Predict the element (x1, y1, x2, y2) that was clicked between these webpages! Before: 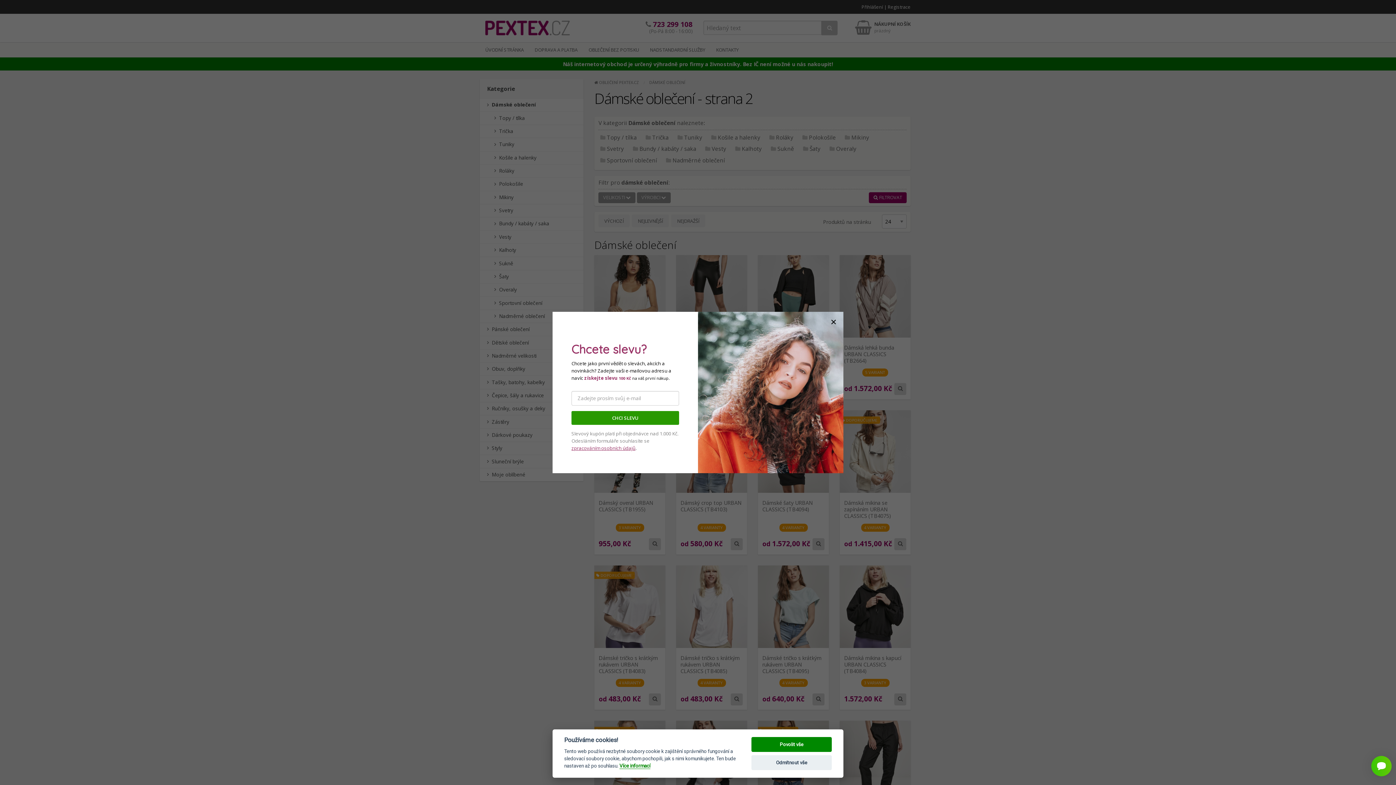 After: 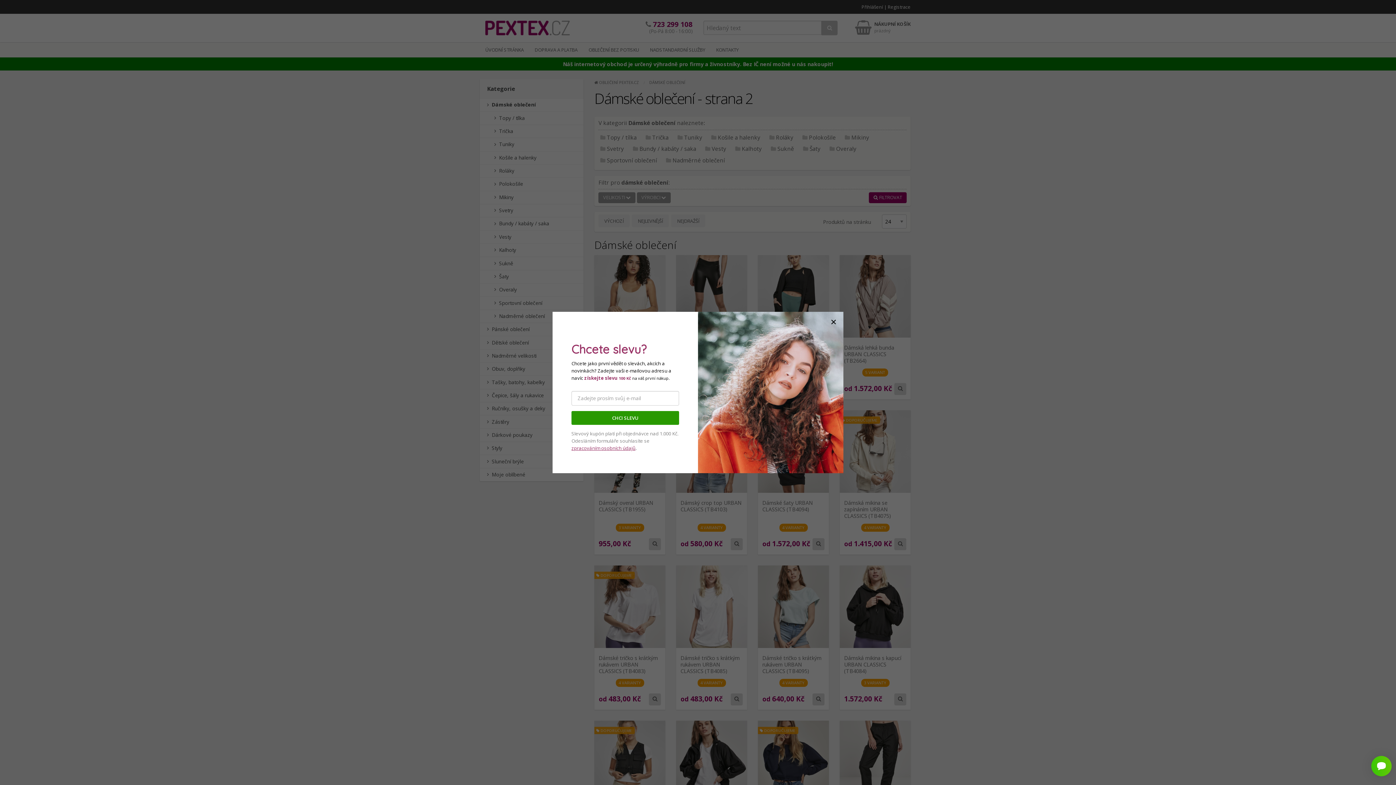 Action: bbox: (751, 737, 832, 752) label: Povolit vše